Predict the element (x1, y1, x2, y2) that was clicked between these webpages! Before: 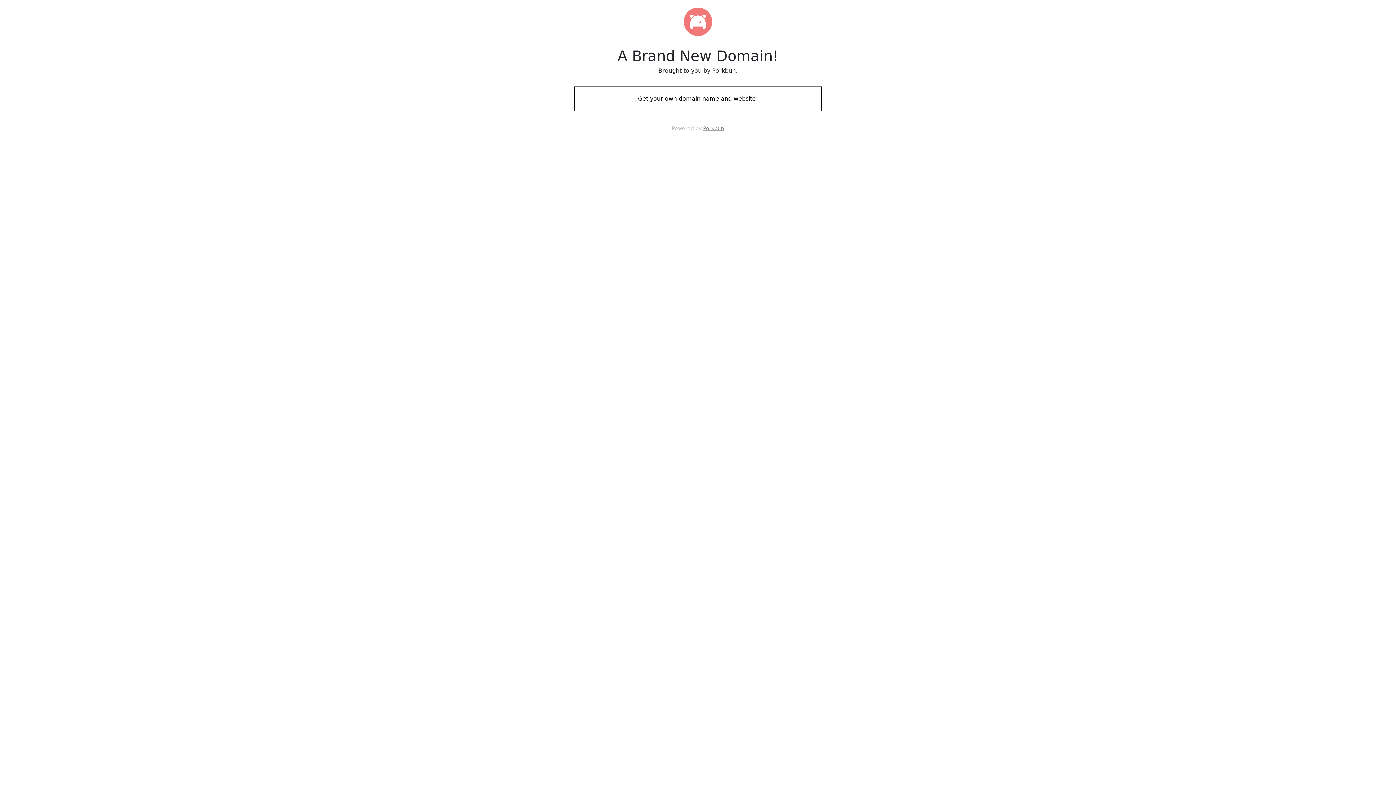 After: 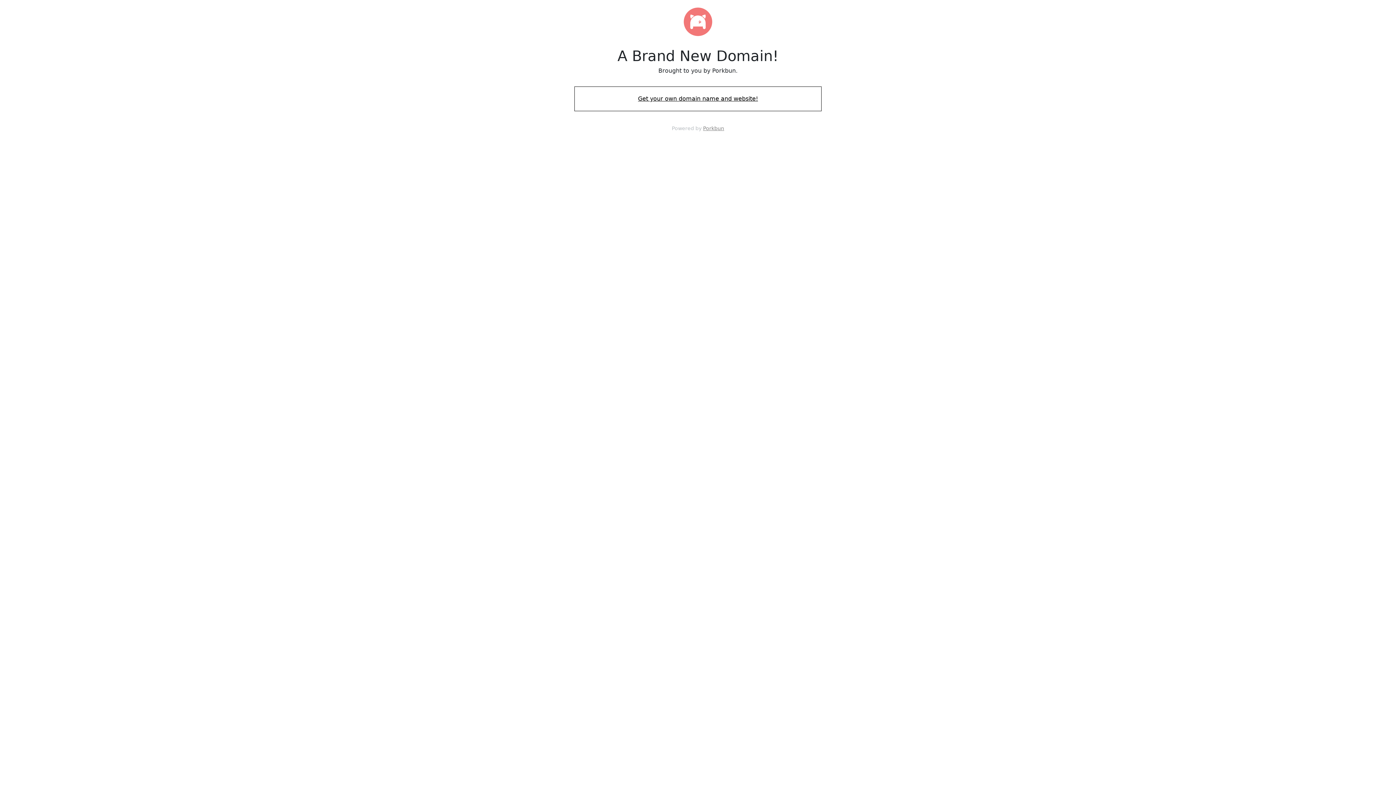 Action: bbox: (574, 88, 821, 109) label: Get your own domain name and website!